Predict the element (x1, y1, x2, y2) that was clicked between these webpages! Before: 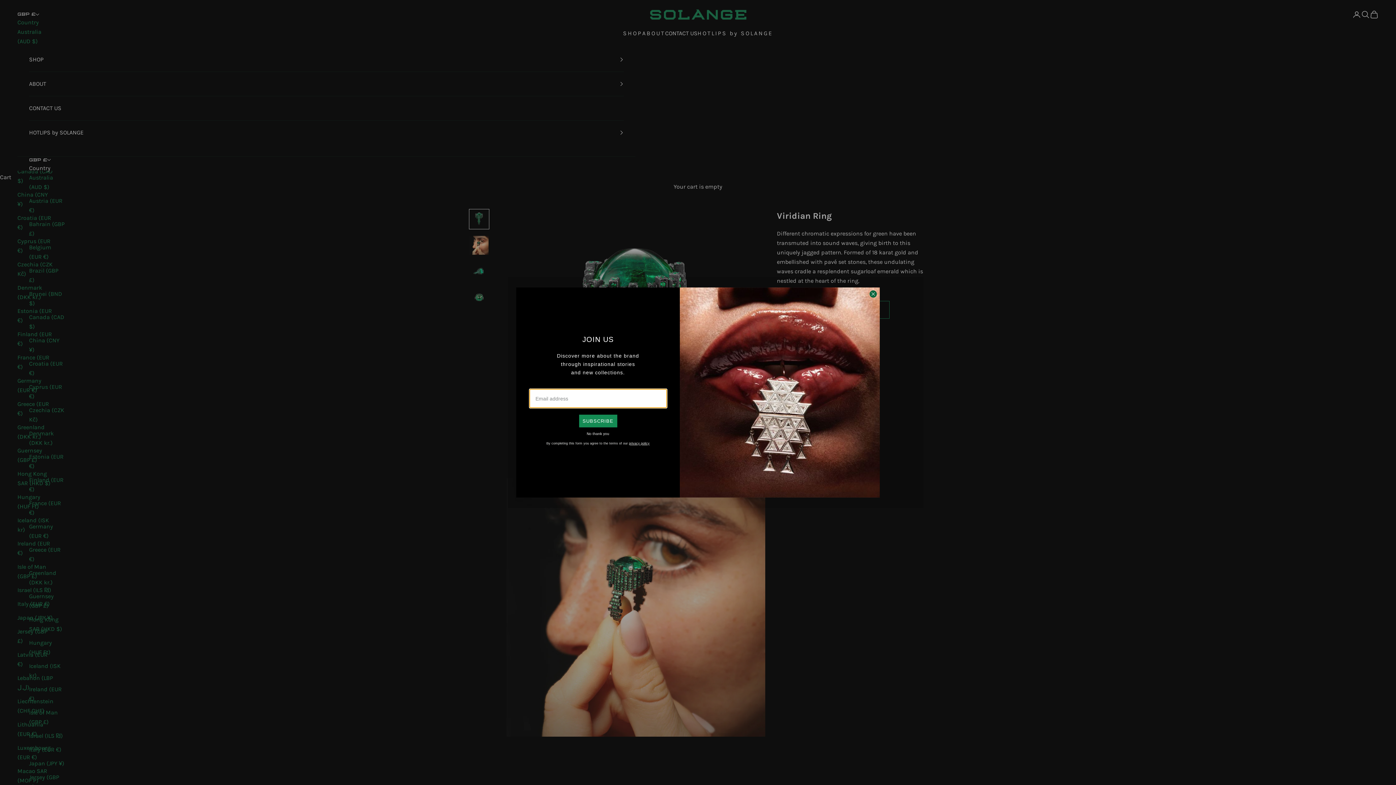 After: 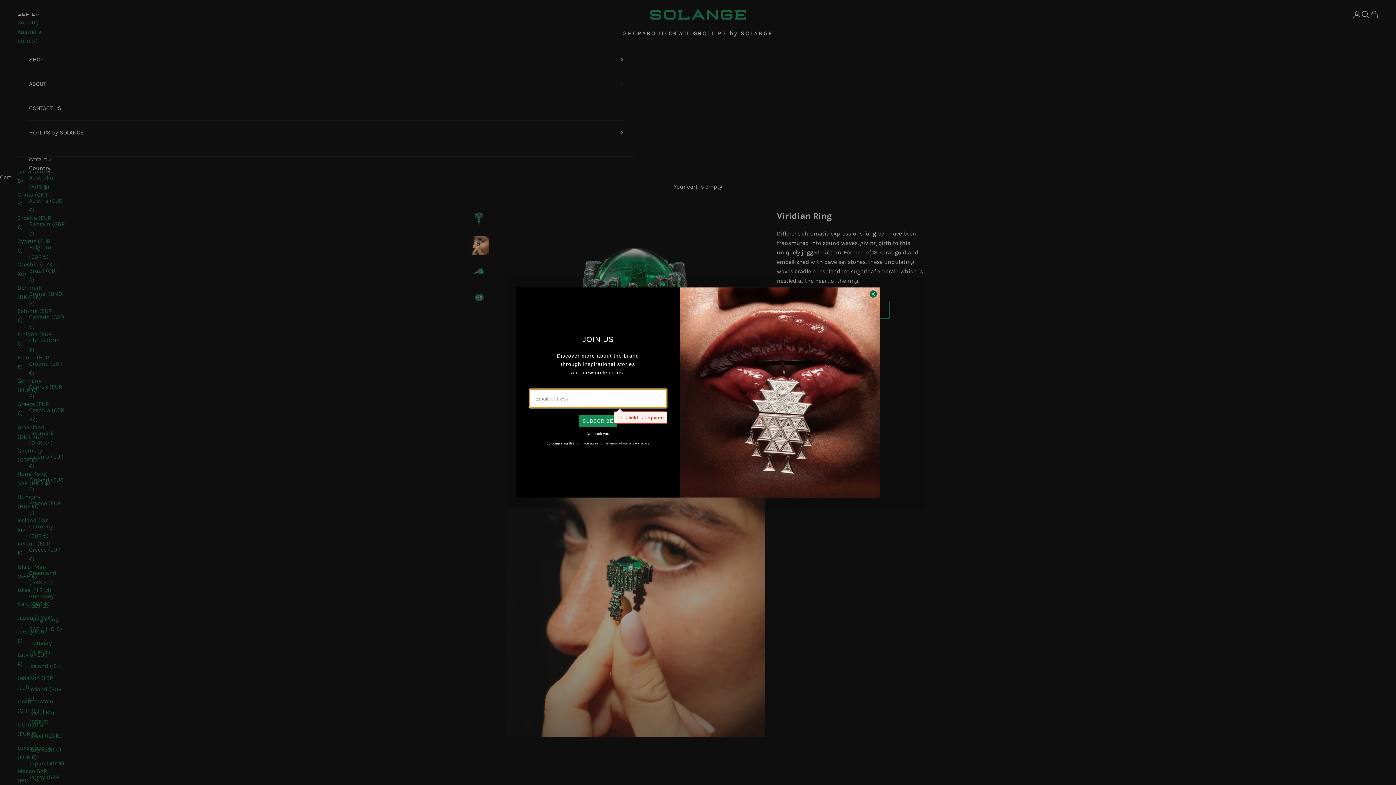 Action: label: SUBSCRIBE bbox: (579, 414, 617, 427)